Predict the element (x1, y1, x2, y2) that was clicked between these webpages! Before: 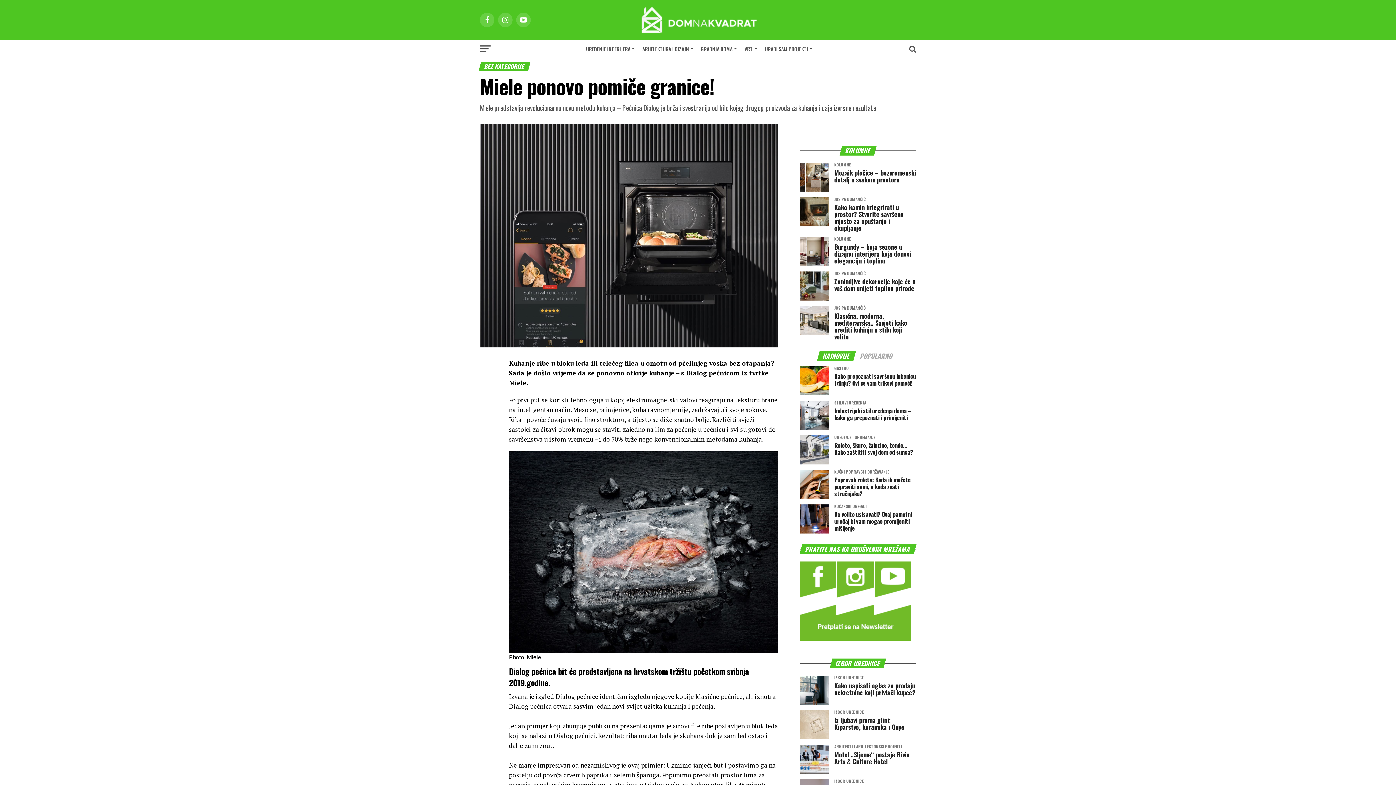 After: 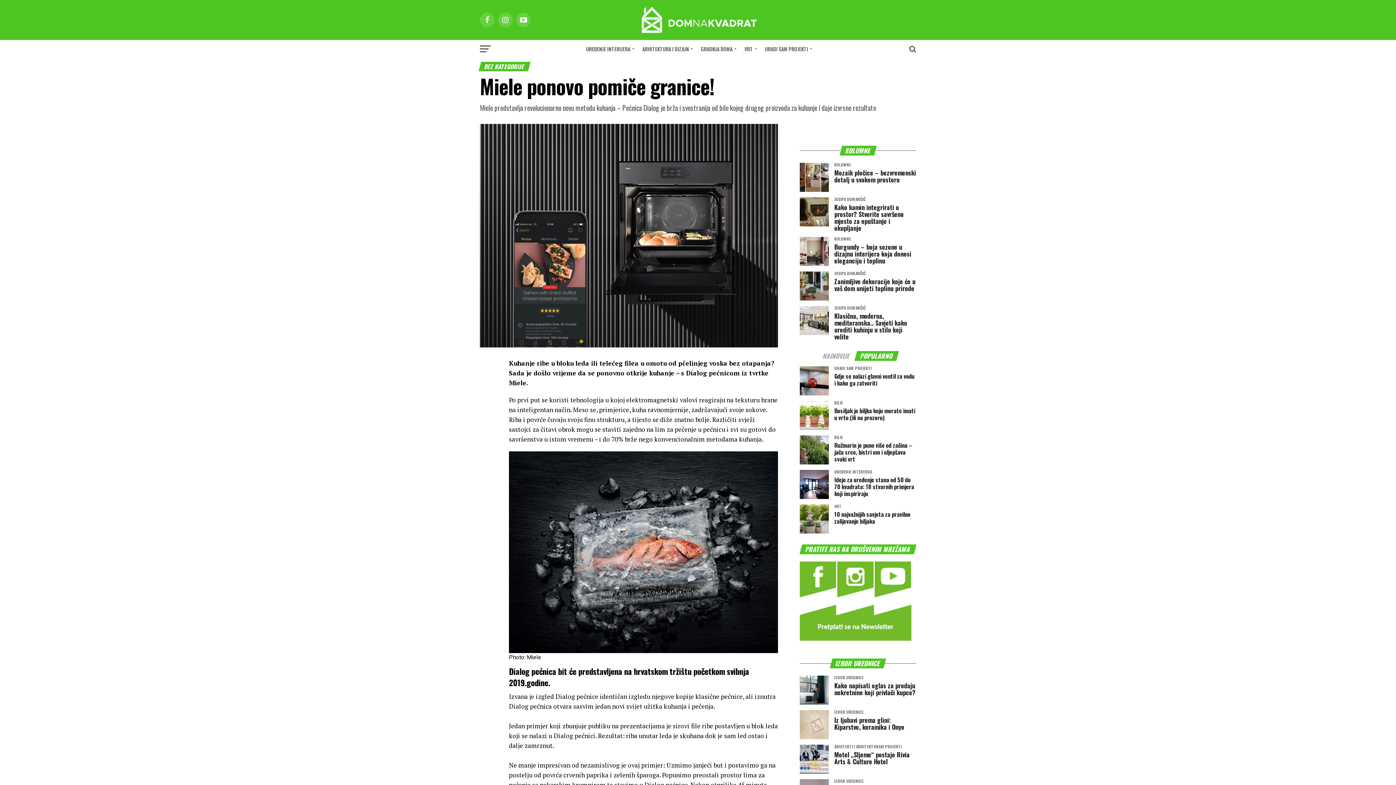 Action: bbox: (856, 352, 897, 360) label: POPULARNO